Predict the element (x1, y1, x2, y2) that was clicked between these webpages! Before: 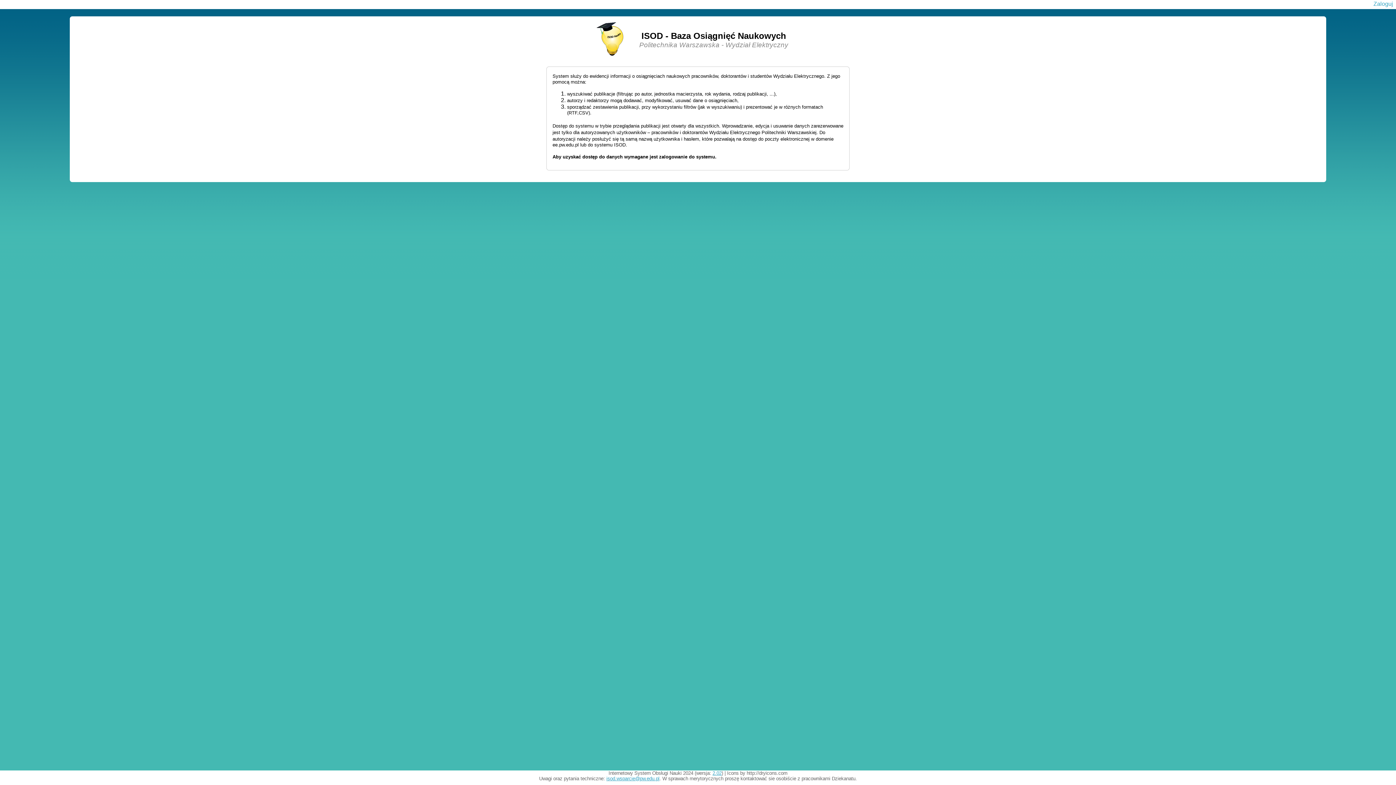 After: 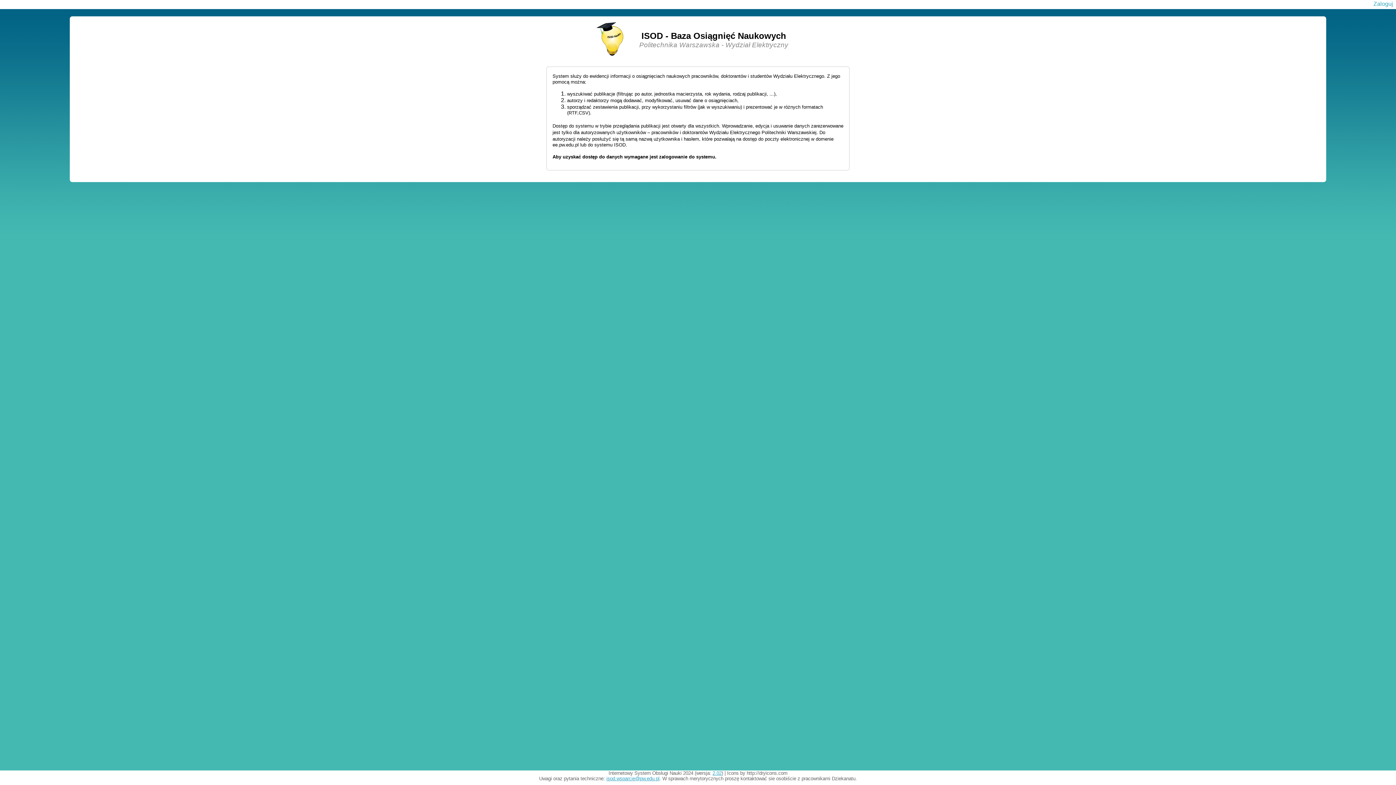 Action: bbox: (606, 776, 659, 781) label: isod.wsparcie@pw.edu.pl